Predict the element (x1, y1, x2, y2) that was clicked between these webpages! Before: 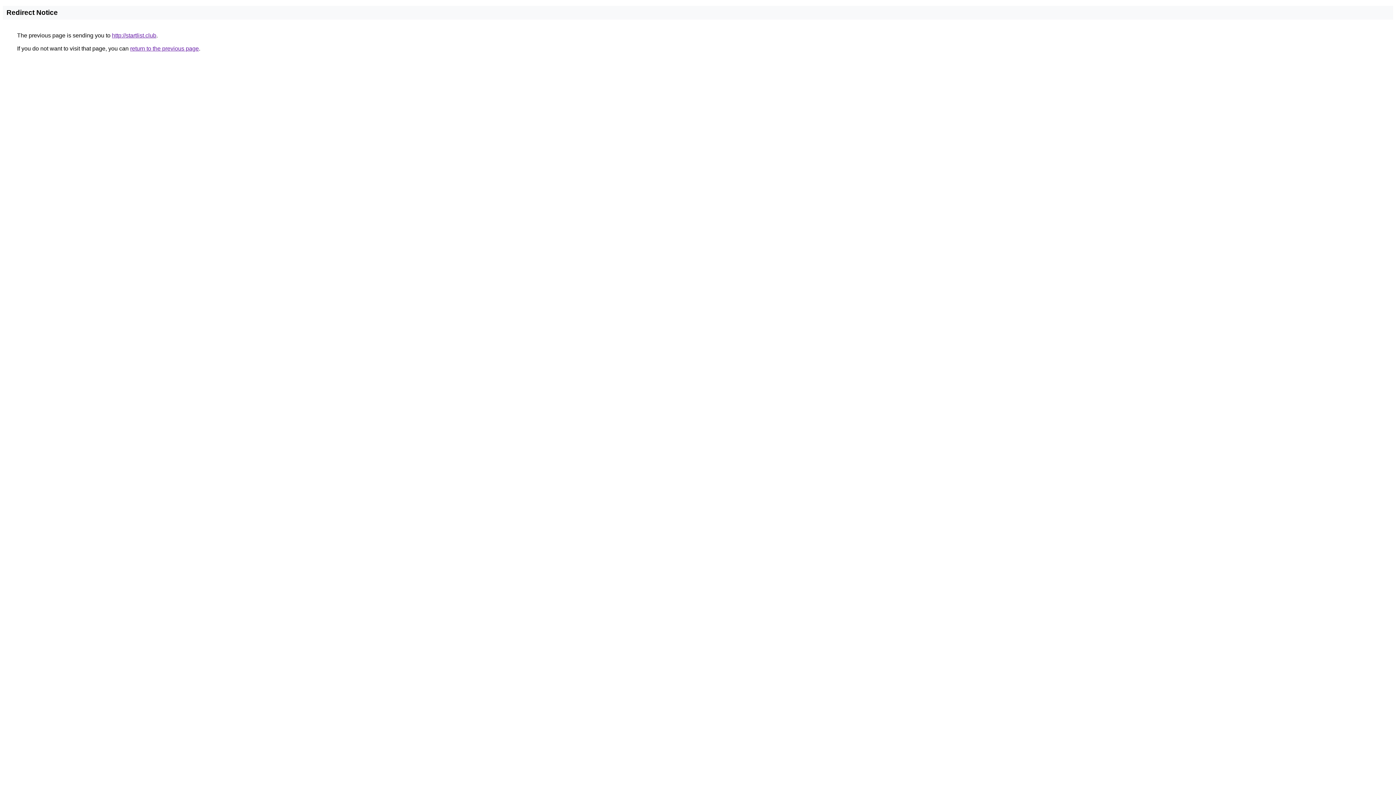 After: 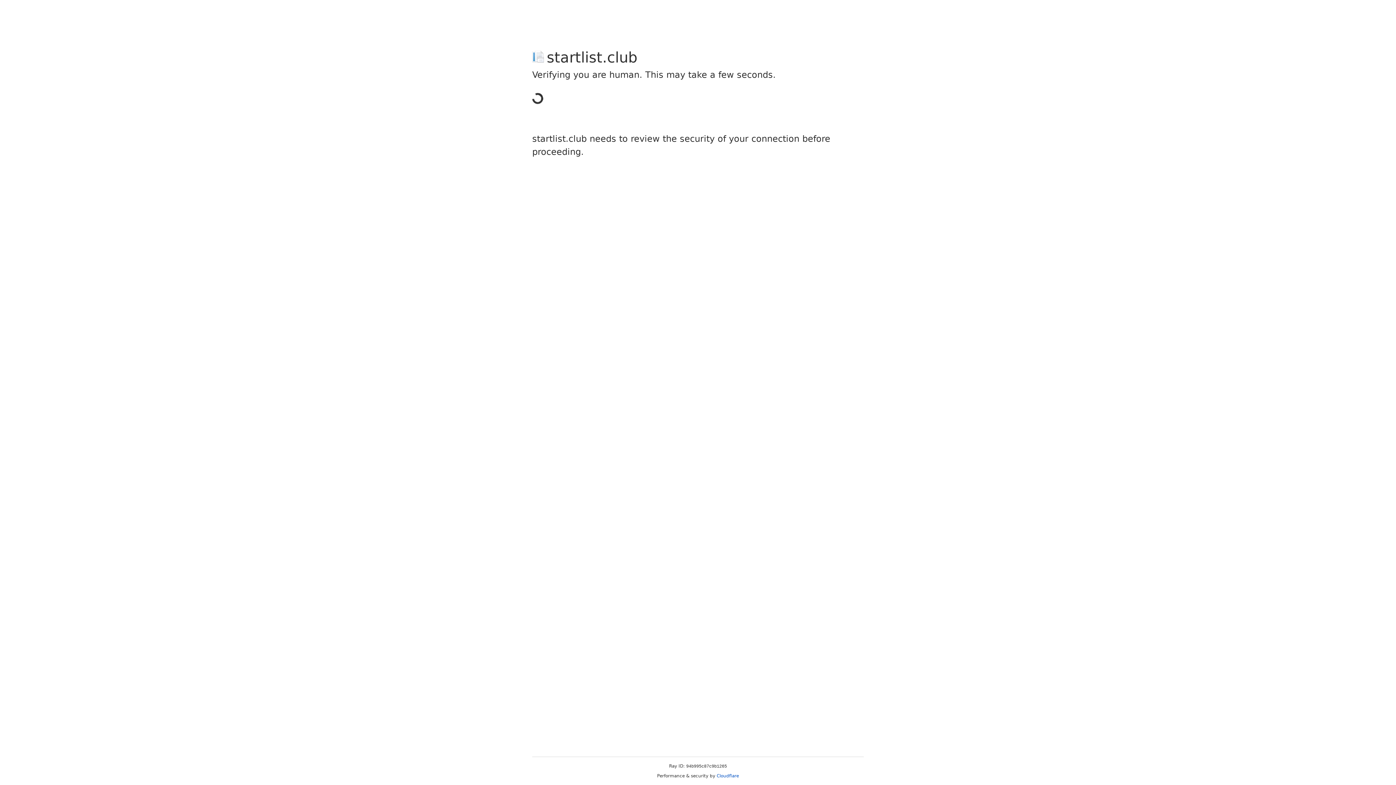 Action: bbox: (112, 32, 156, 38) label: http://startlist.club